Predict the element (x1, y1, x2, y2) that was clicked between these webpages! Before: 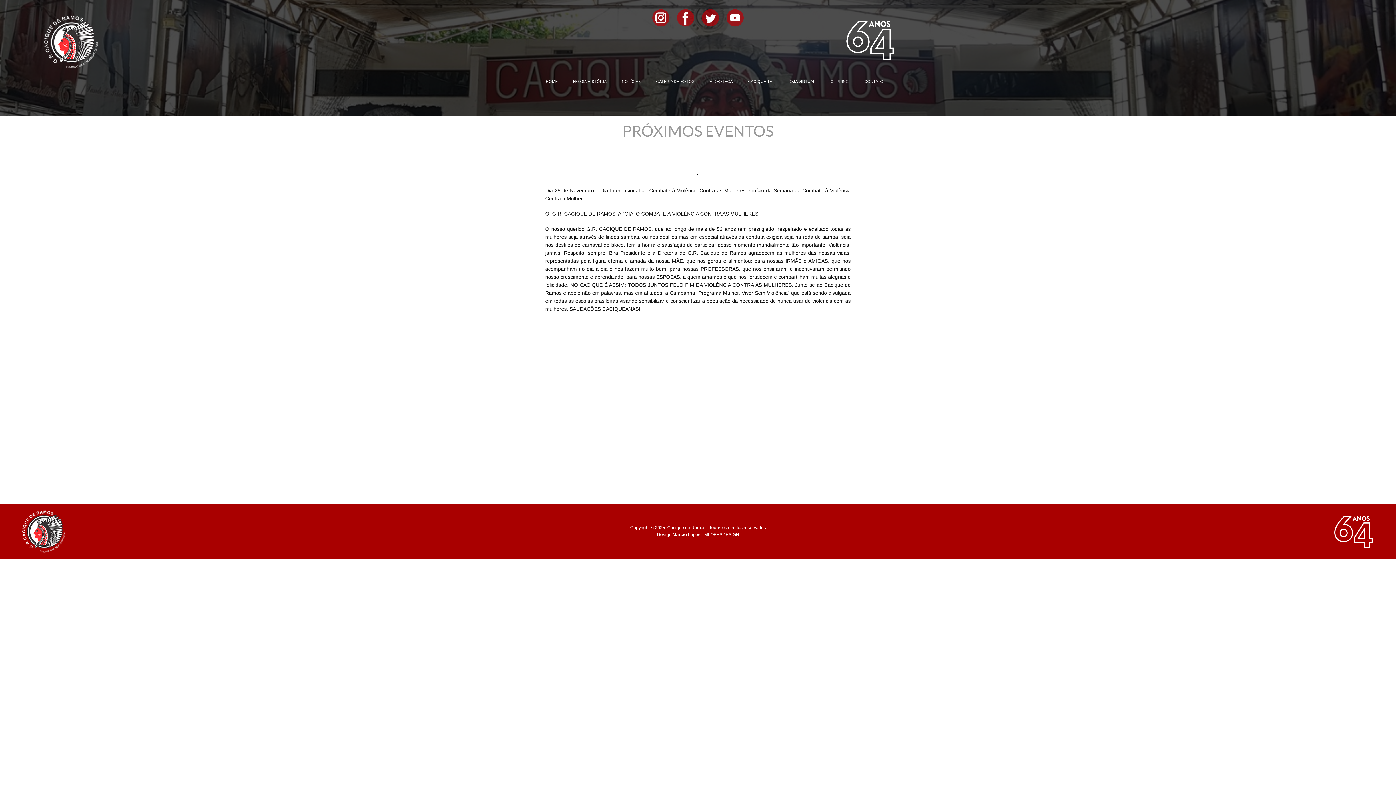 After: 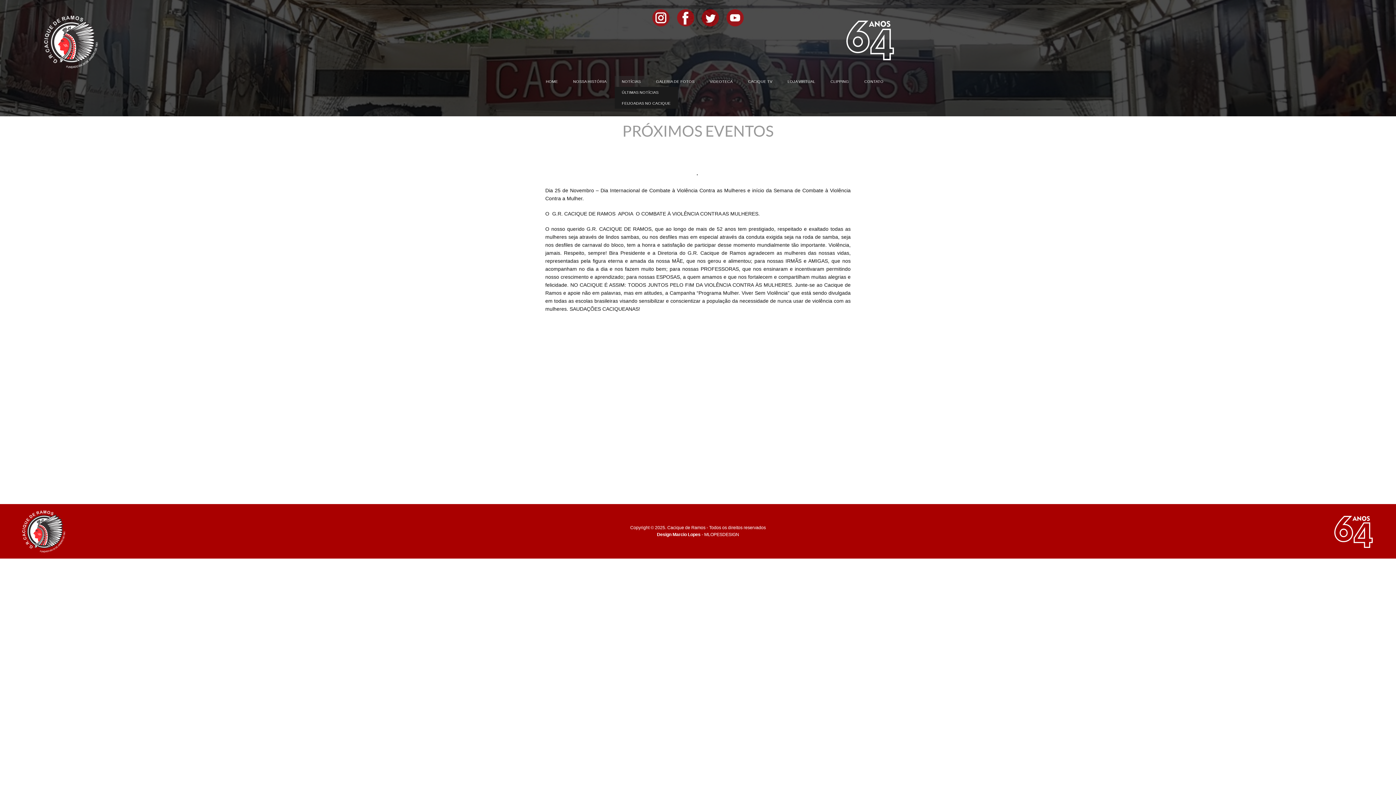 Action: bbox: (614, 76, 648, 86) label: NOTÍCIAS